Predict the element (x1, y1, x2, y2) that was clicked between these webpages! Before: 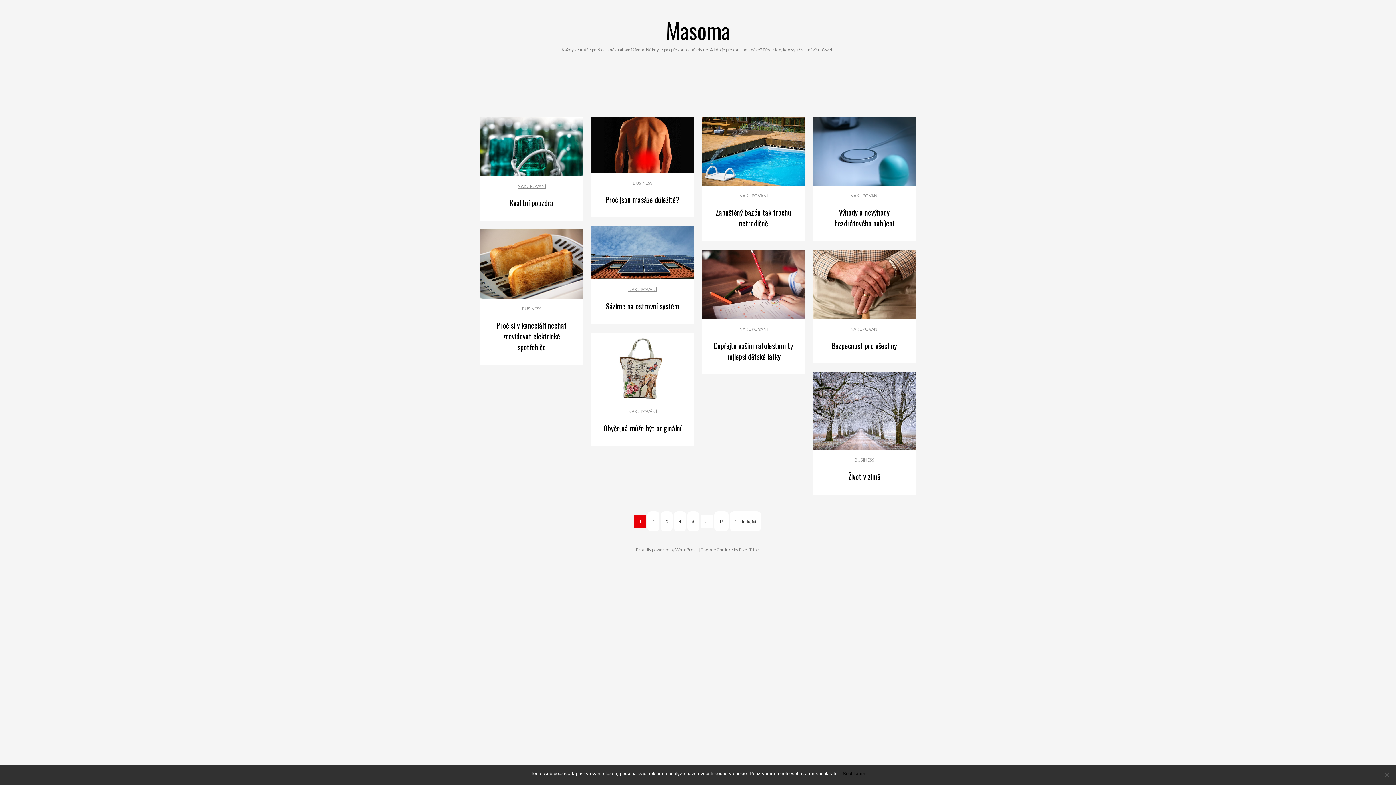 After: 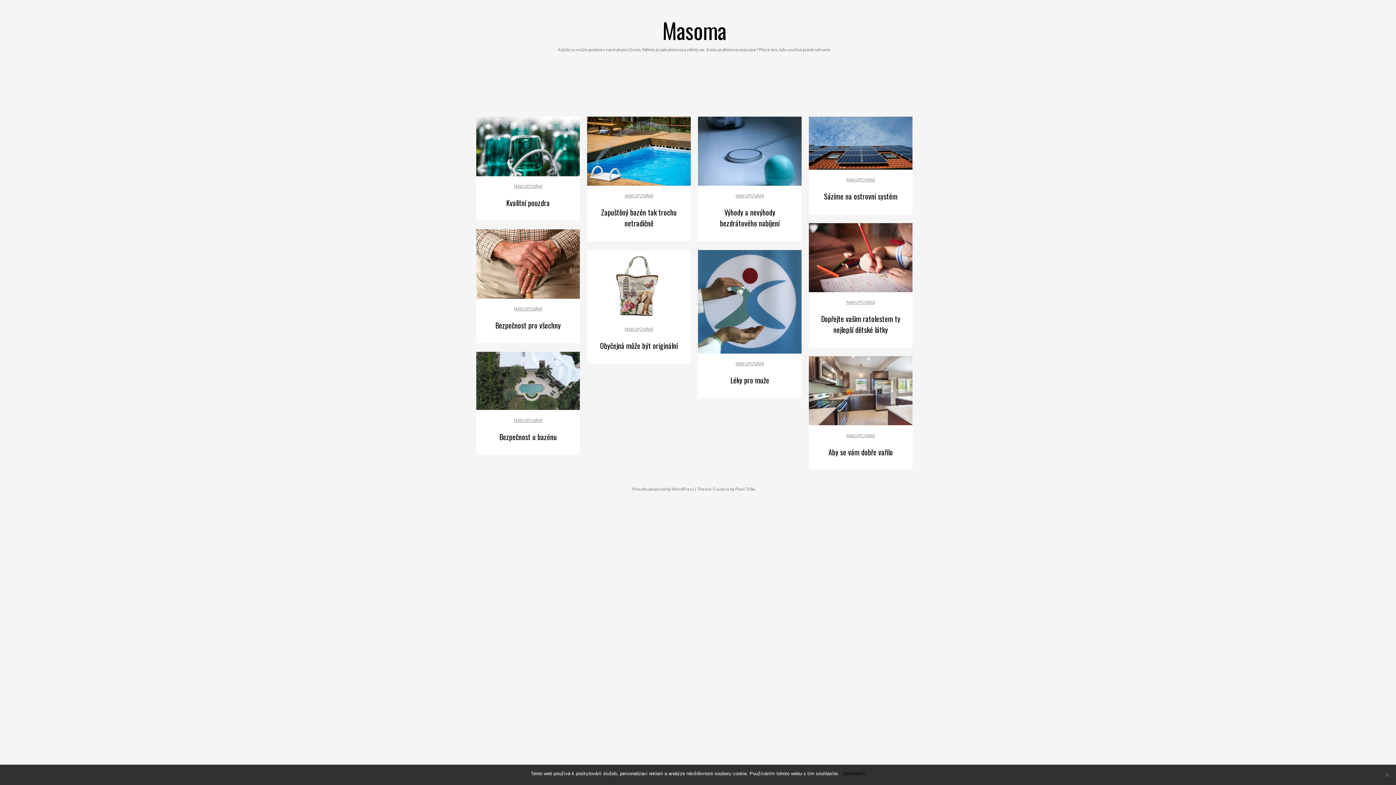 Action: label: NAKUPOVÁNÍ bbox: (739, 326, 767, 332)